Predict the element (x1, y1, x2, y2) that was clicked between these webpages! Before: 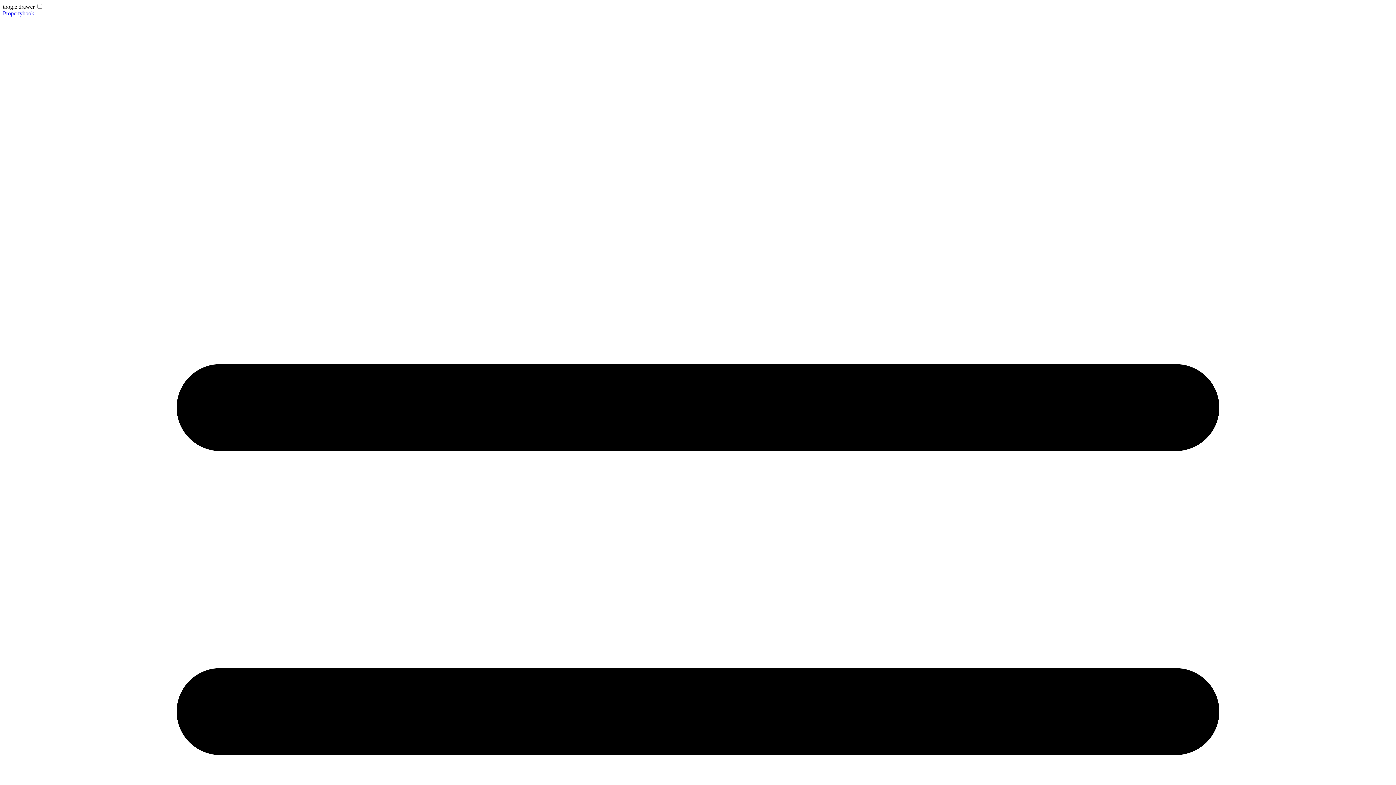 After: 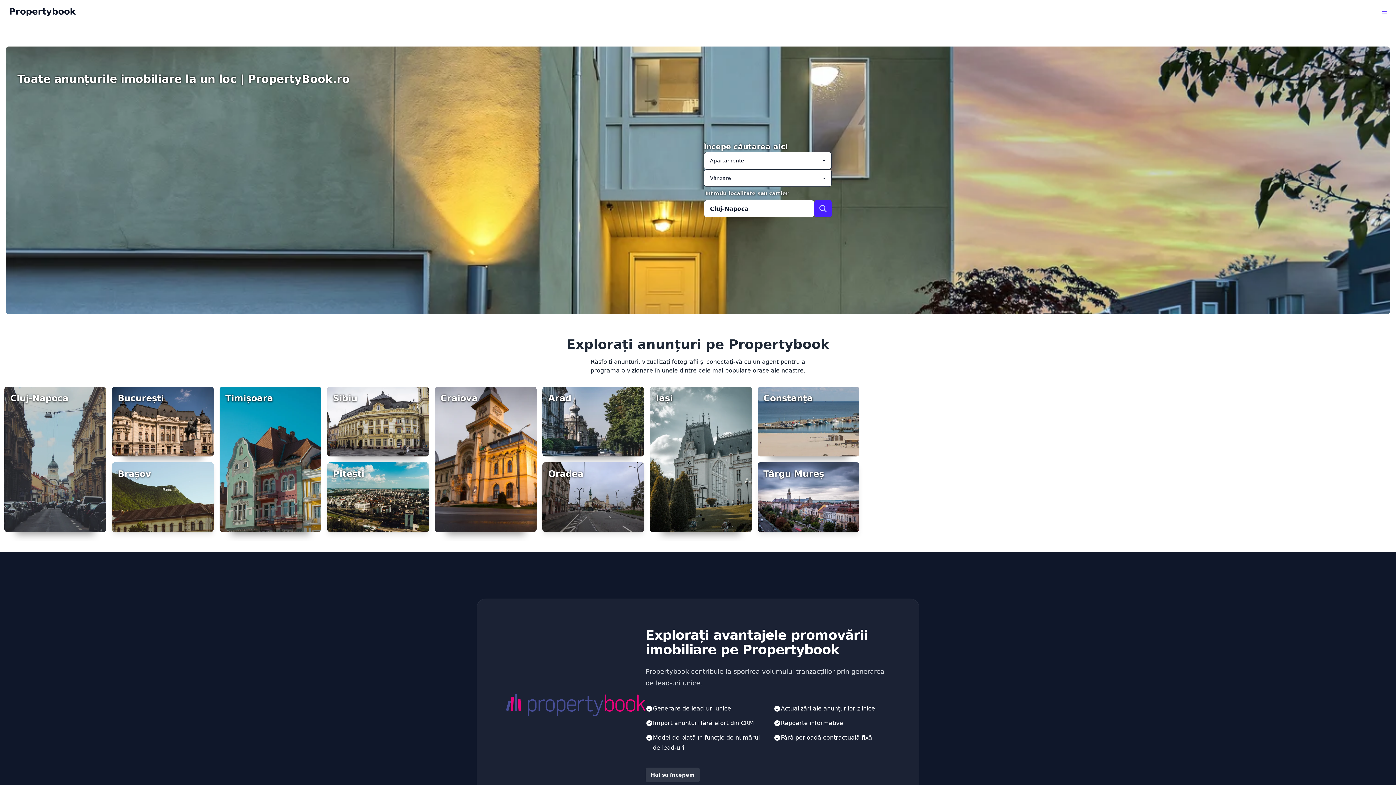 Action: bbox: (2, 10, 34, 16) label: Propertybook